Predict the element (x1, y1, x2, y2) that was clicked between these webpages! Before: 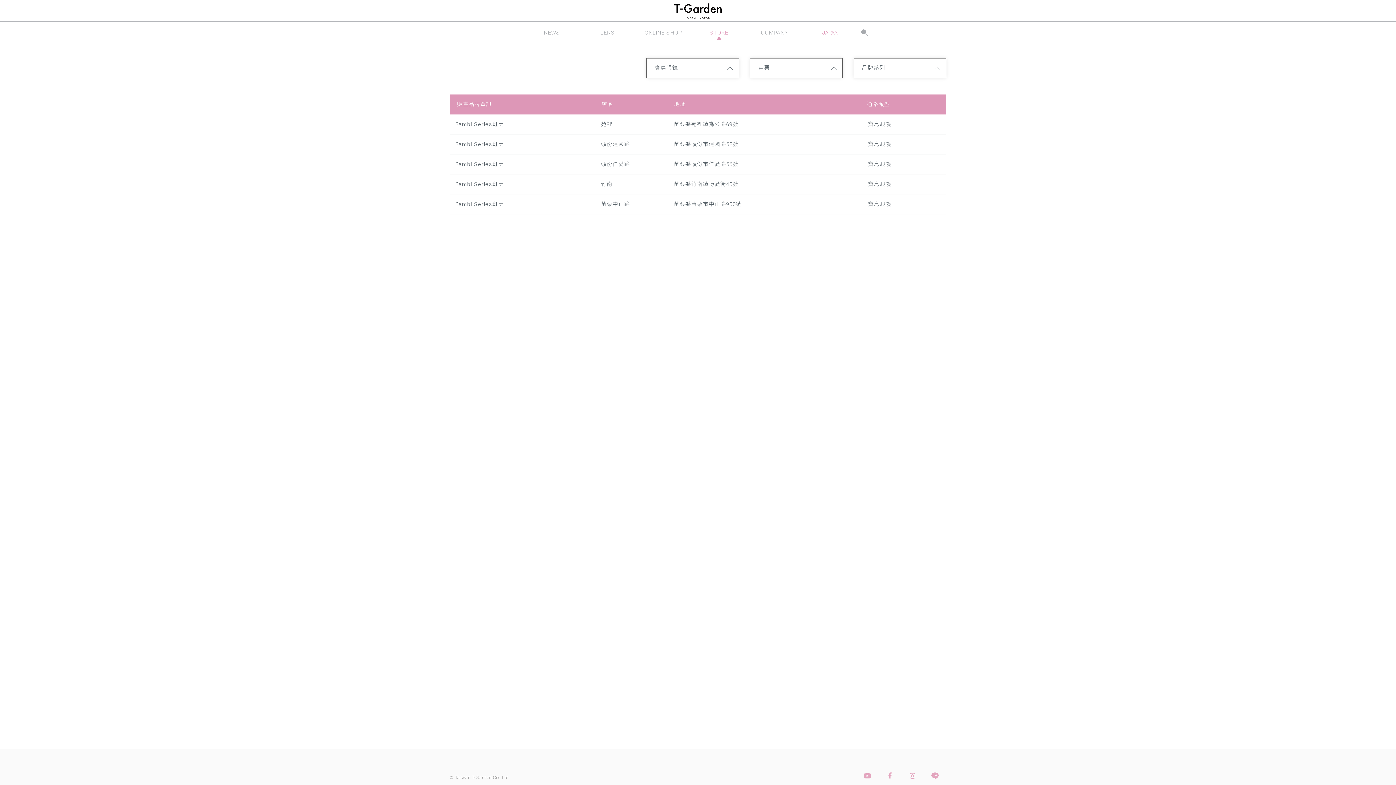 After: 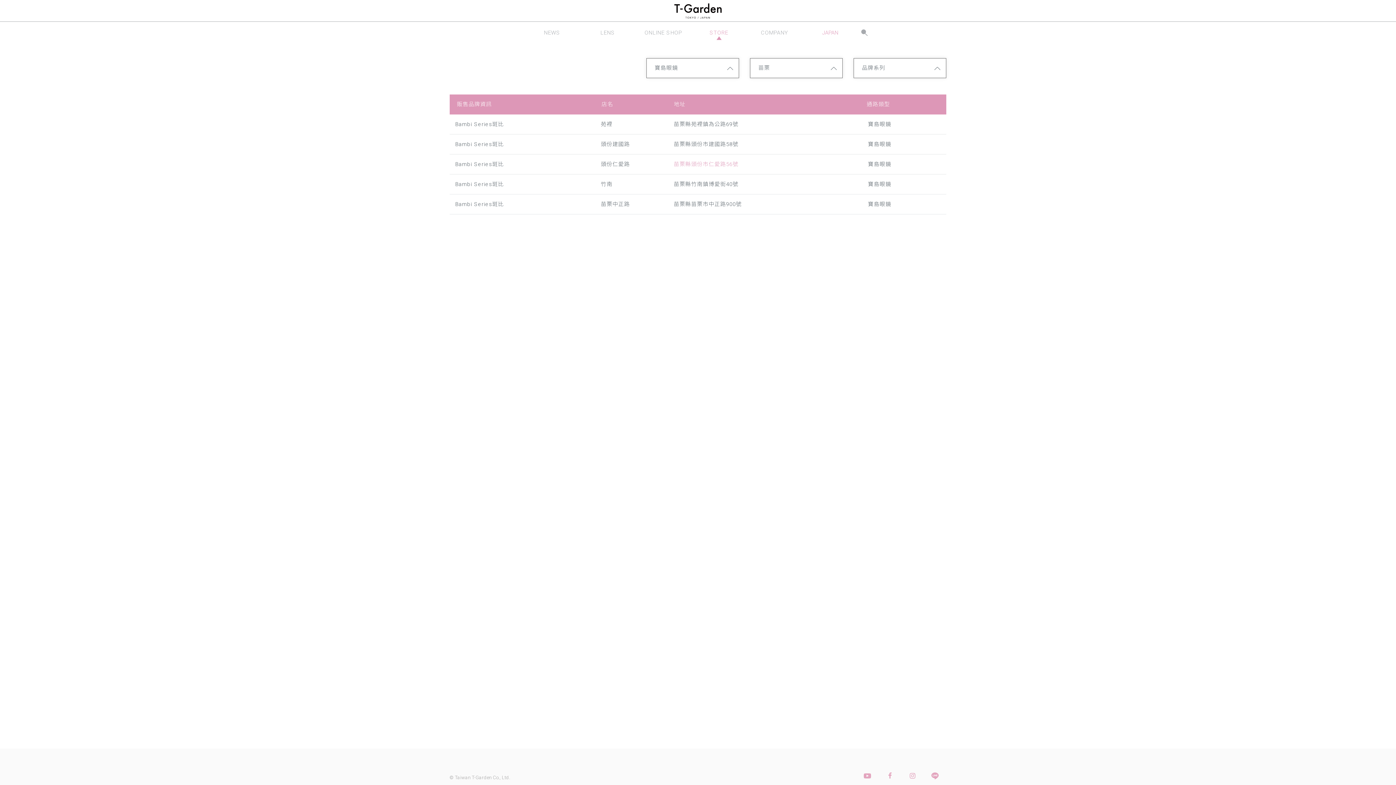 Action: bbox: (673, 161, 738, 167) label: 苗栗縣頭份市仁愛路56號